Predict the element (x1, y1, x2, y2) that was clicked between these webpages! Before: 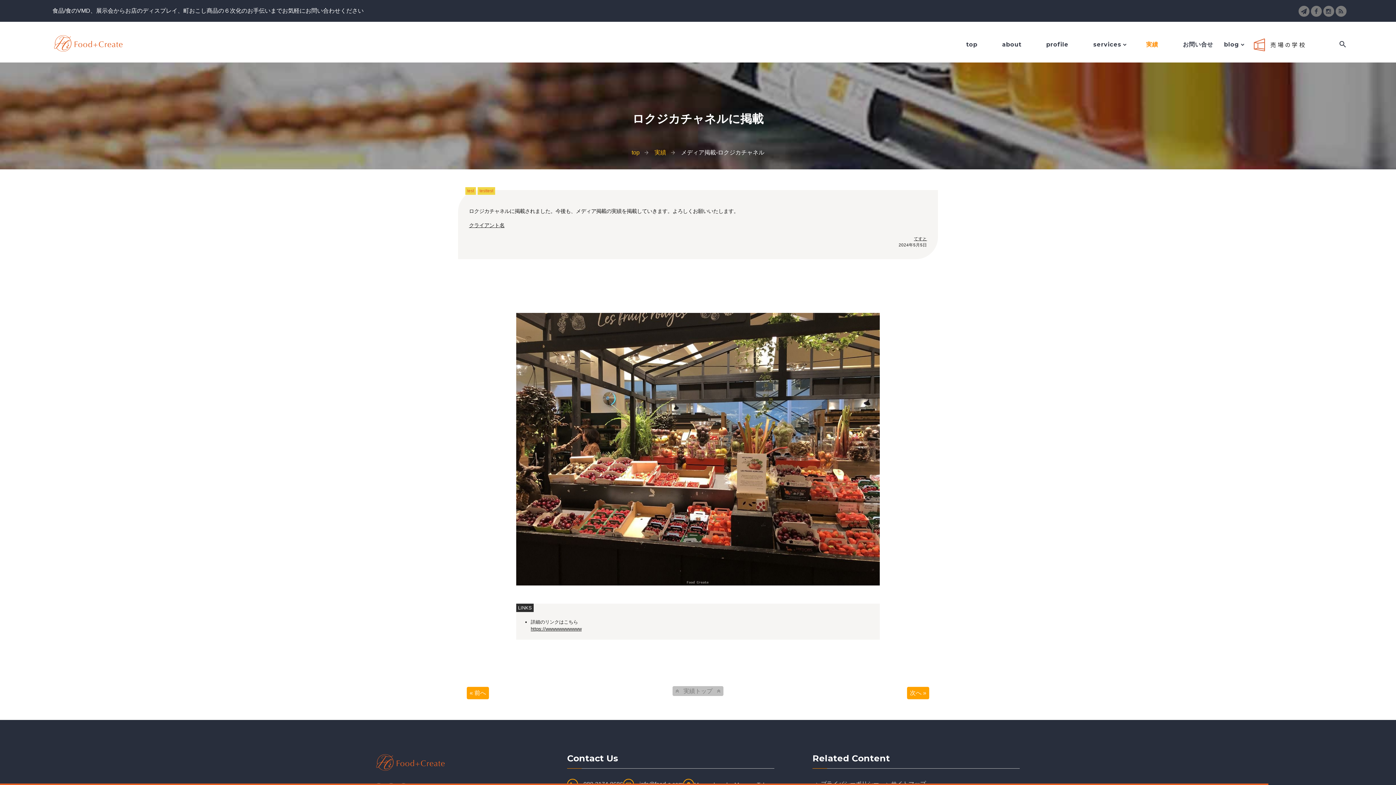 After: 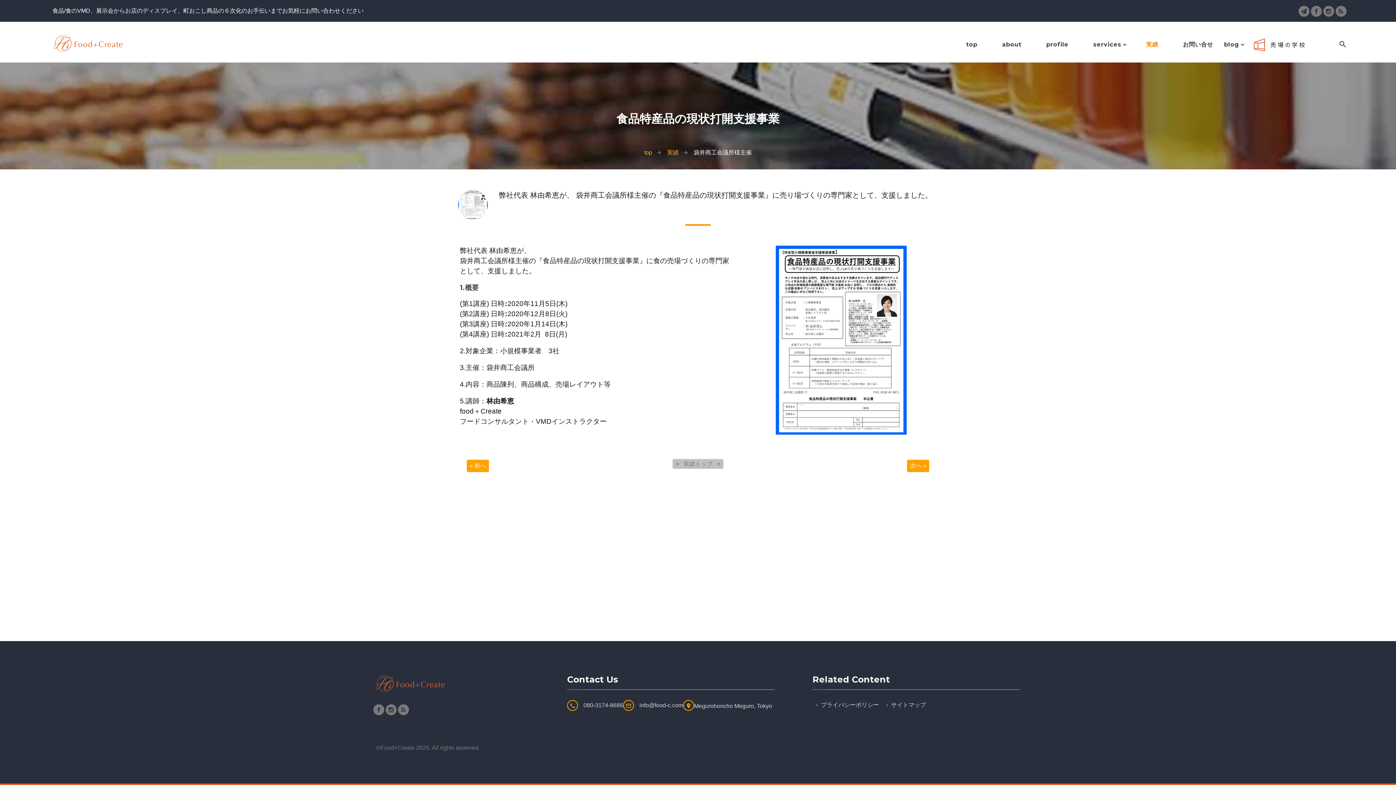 Action: label: « 前へ bbox: (466, 687, 489, 699)